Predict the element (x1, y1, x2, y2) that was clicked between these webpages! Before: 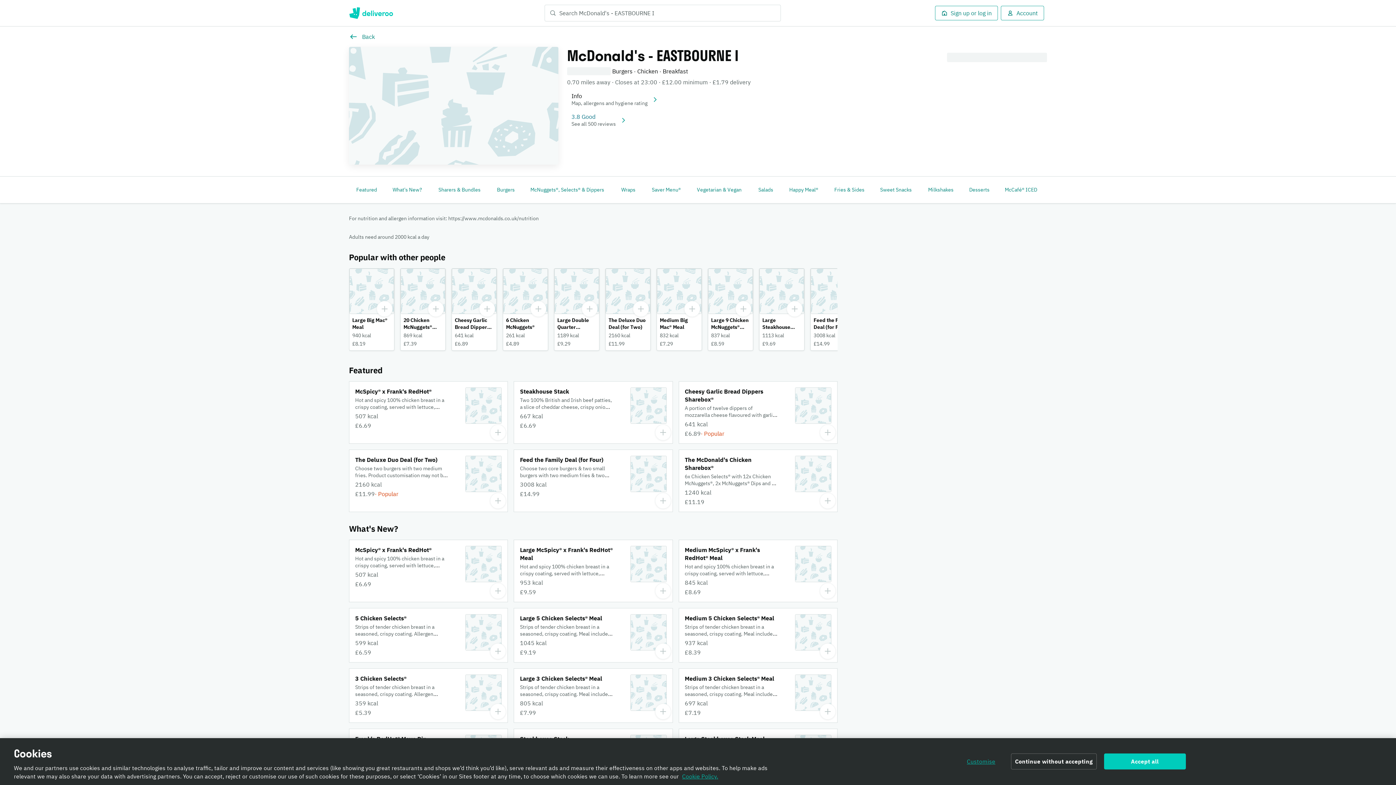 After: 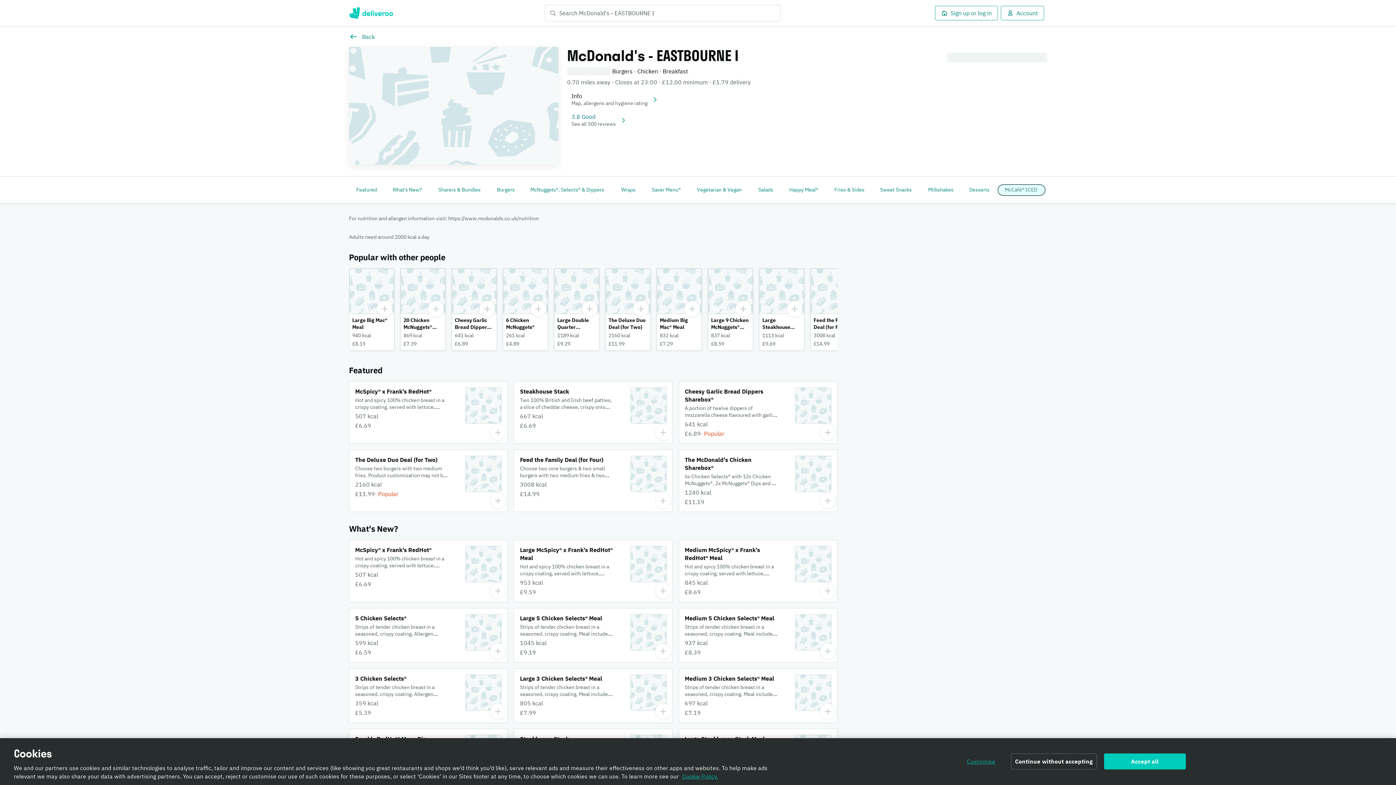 Action: bbox: (999, 185, 1044, 194) label: McCafé® ICED